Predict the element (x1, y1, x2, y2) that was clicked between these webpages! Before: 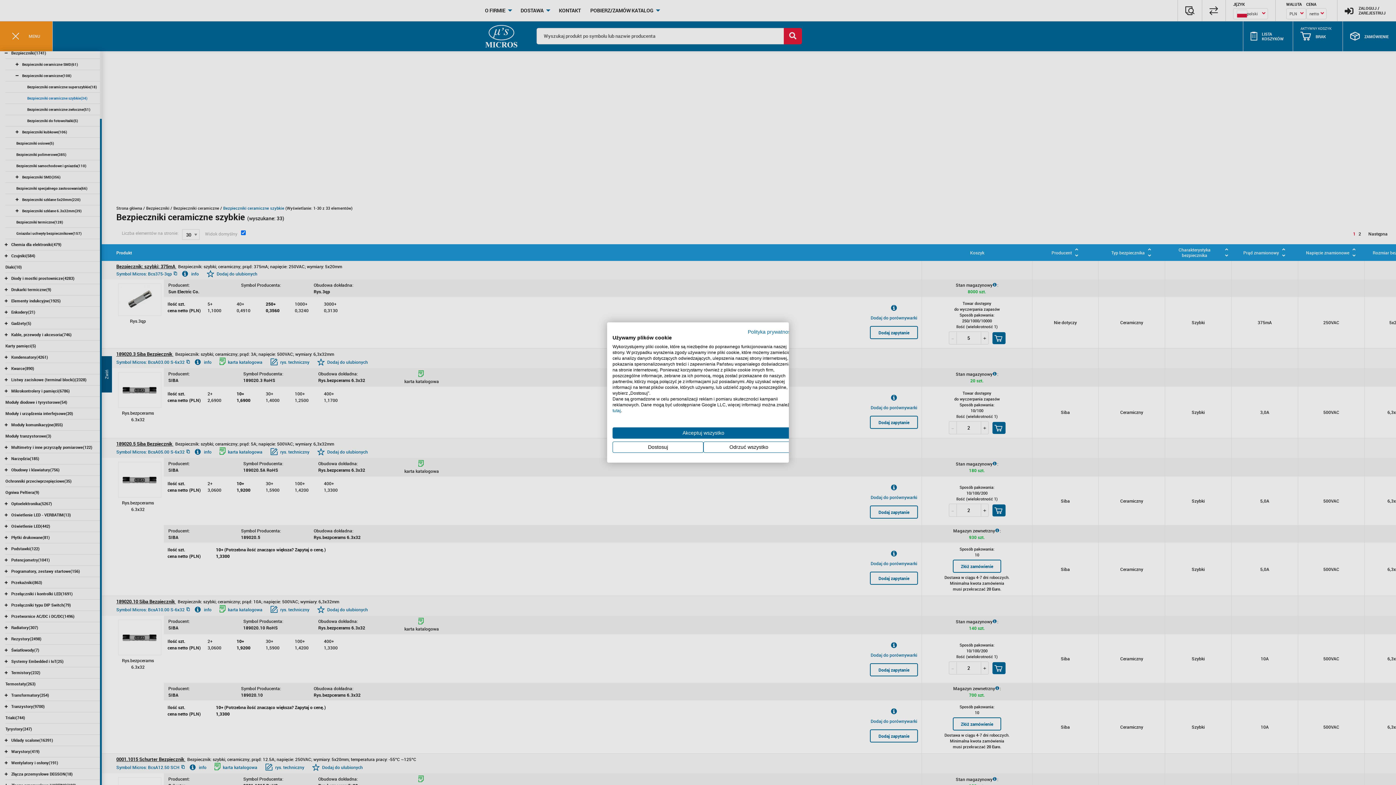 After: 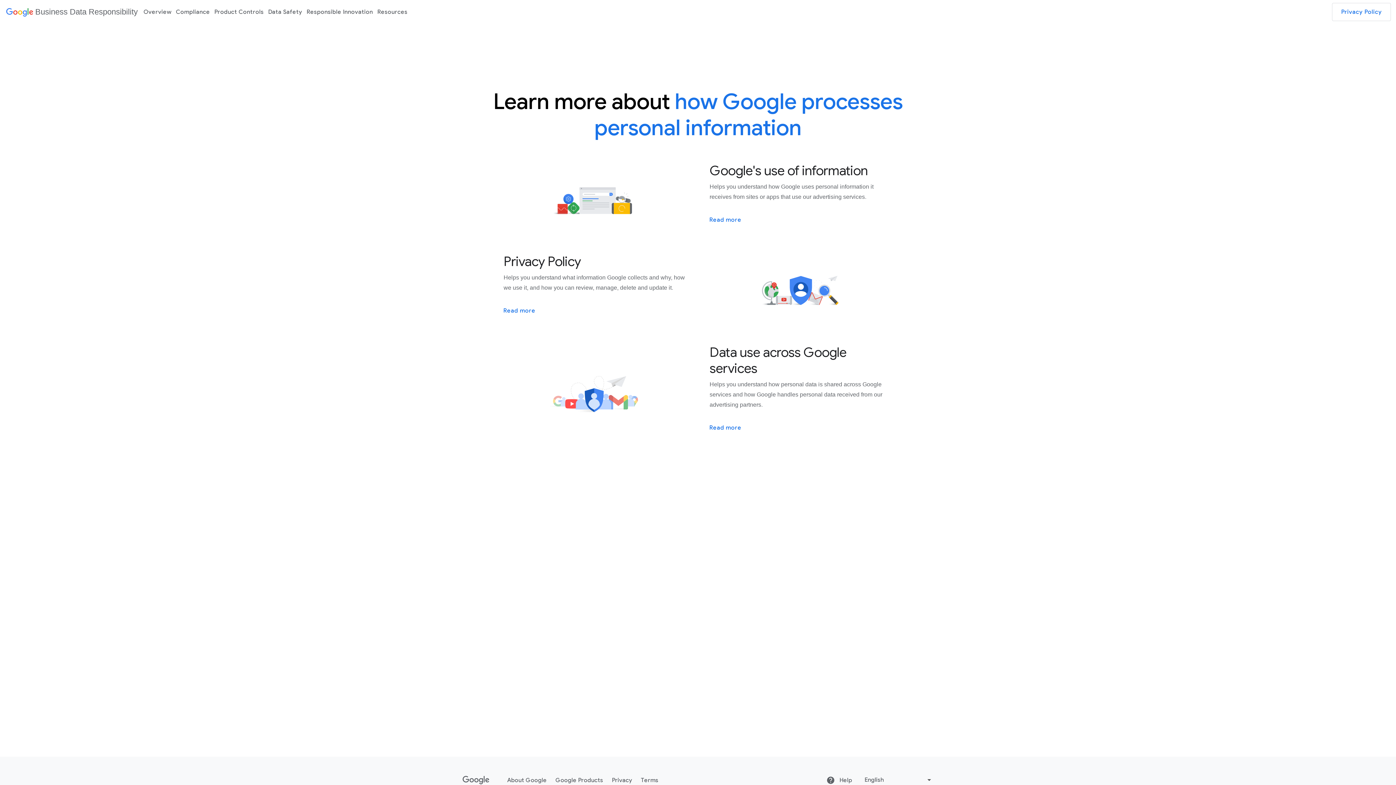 Action: label: tutaj bbox: (612, 408, 621, 413)